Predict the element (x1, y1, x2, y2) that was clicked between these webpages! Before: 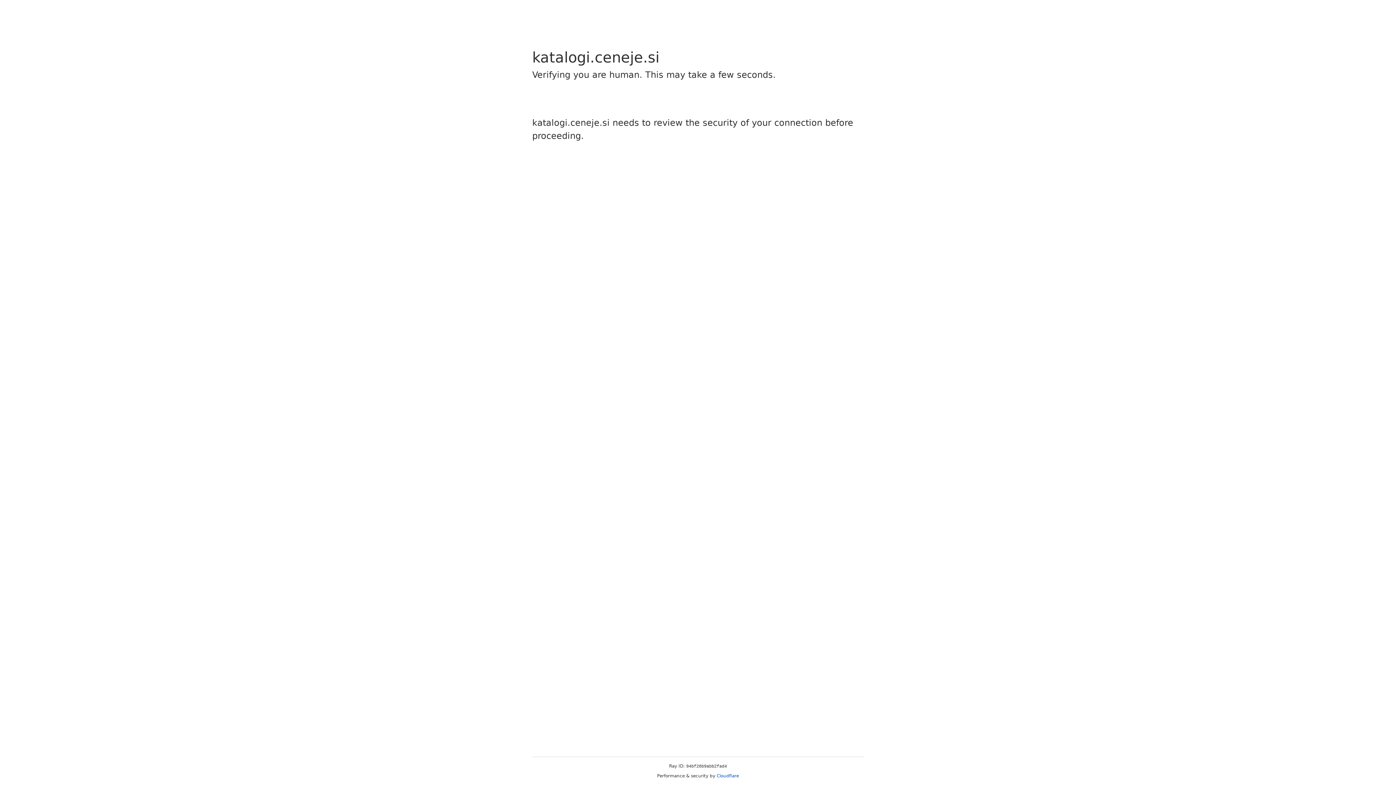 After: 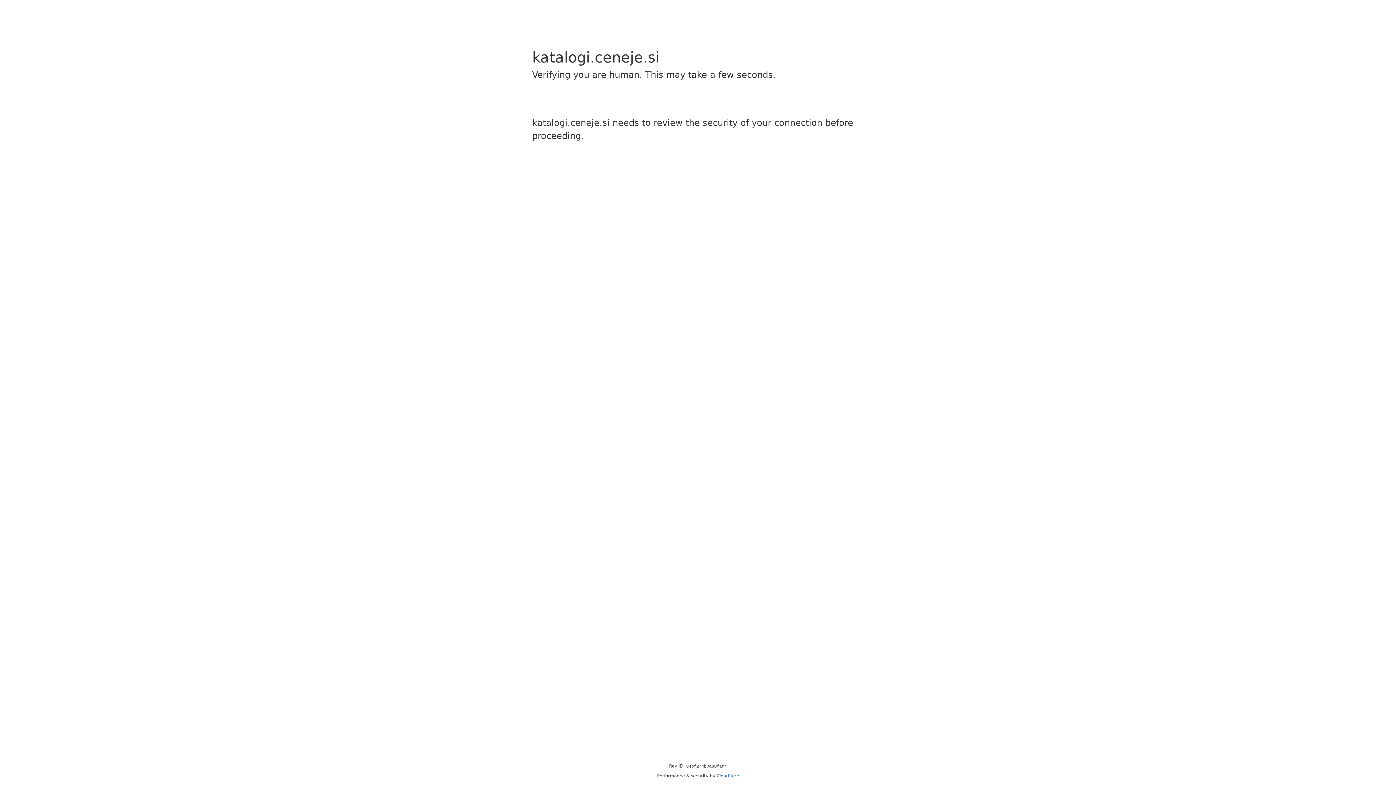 Action: bbox: (716, 773, 739, 778) label: Cloudflare